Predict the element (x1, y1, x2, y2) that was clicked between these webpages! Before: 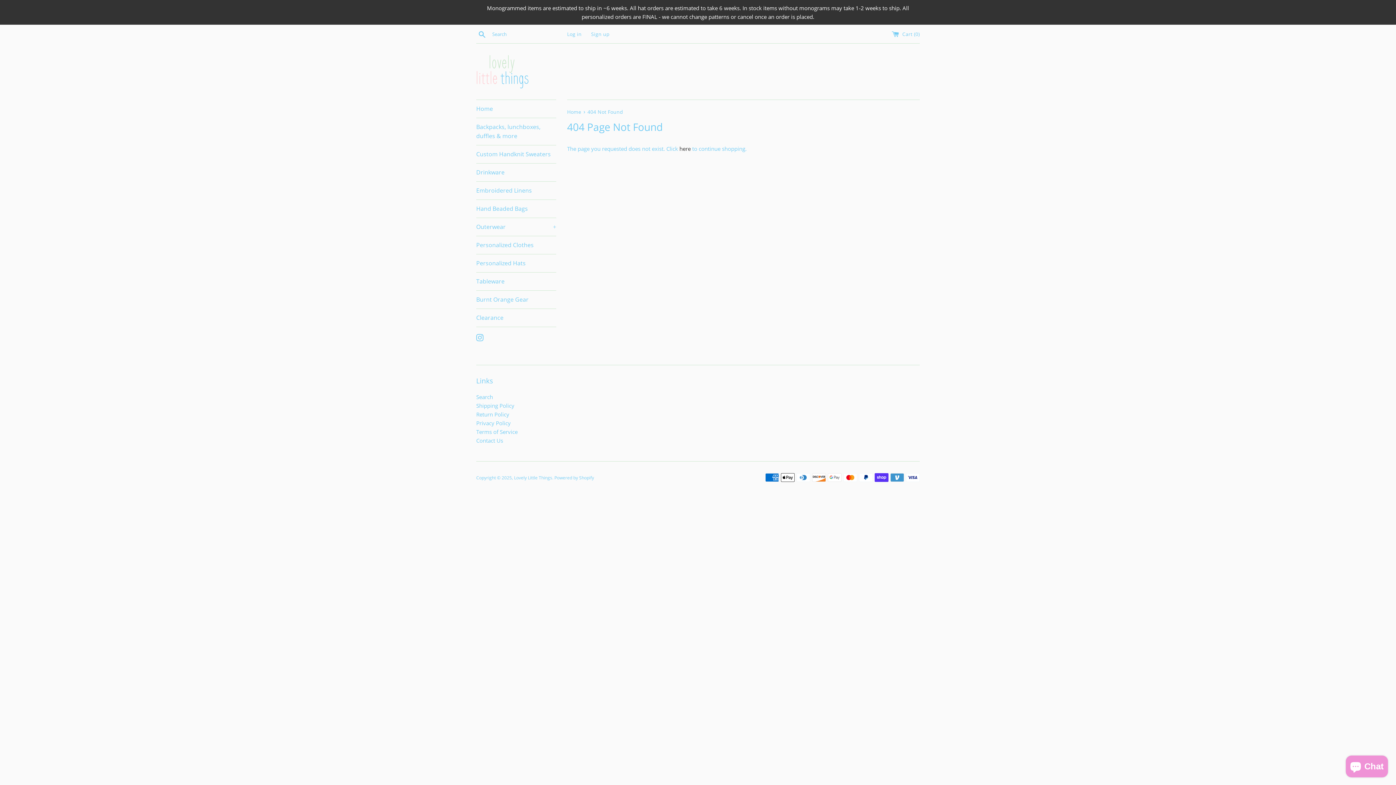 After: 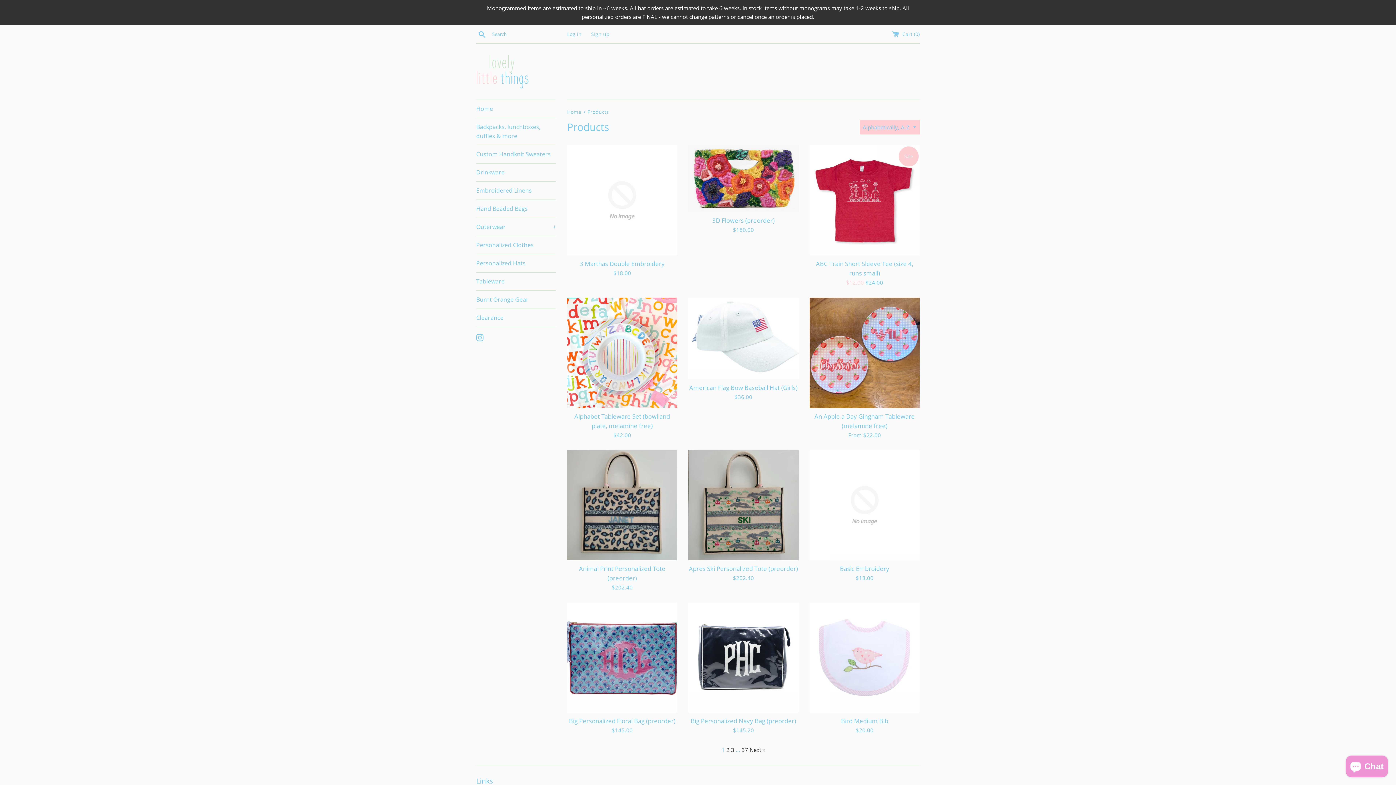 Action: bbox: (679, 145, 690, 152) label: here